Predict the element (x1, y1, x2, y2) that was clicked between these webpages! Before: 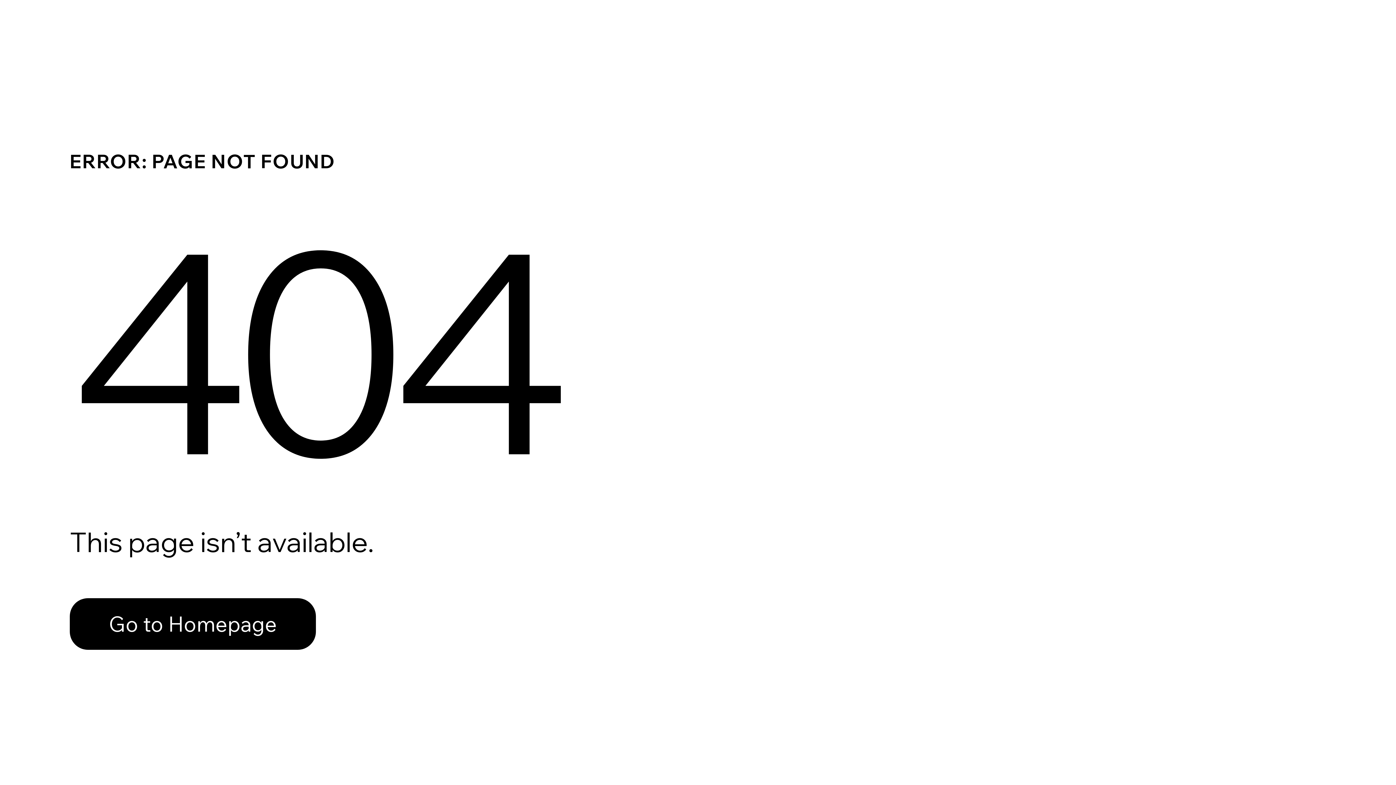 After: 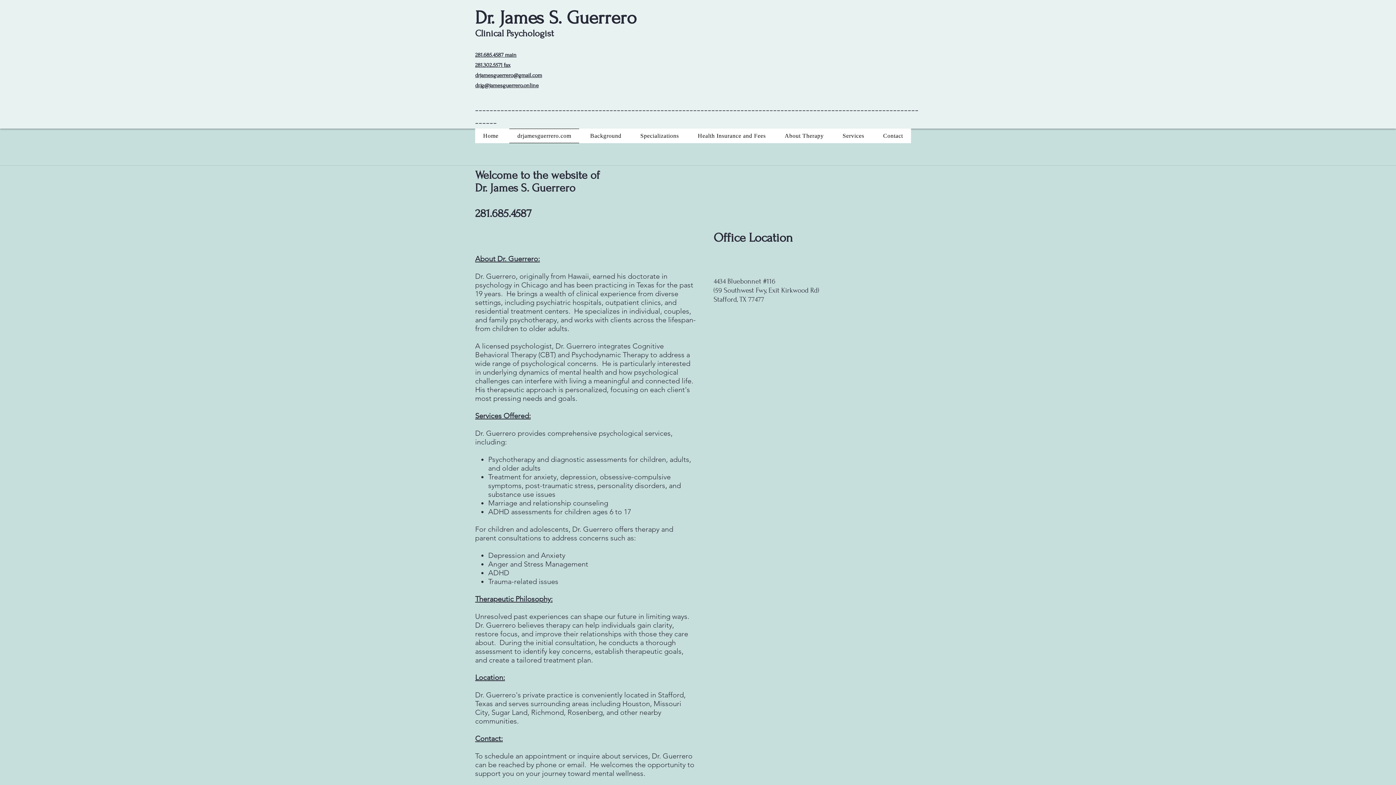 Action: label: Go to Homepage bbox: (69, 598, 316, 650)